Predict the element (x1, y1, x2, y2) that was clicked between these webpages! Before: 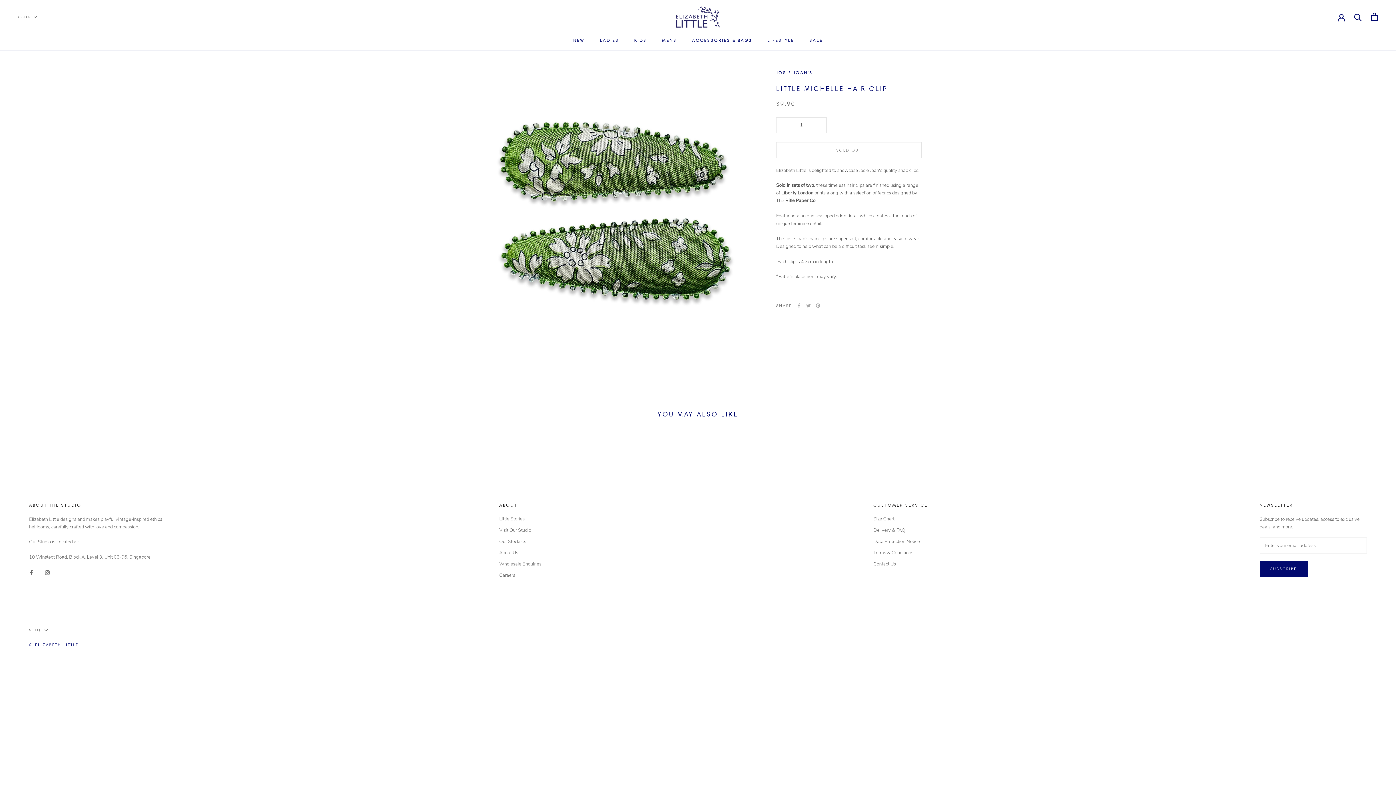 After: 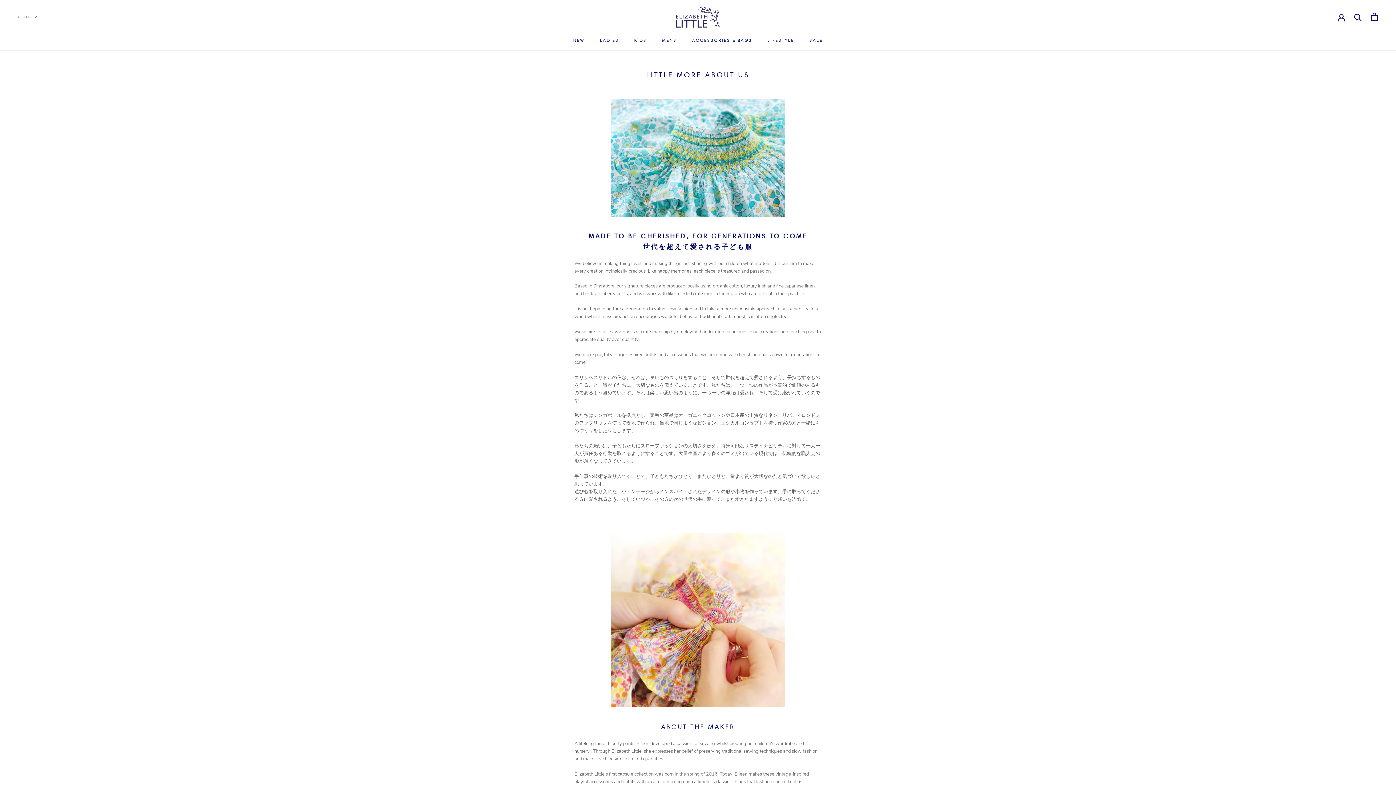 Action: bbox: (499, 549, 541, 556) label: About Us